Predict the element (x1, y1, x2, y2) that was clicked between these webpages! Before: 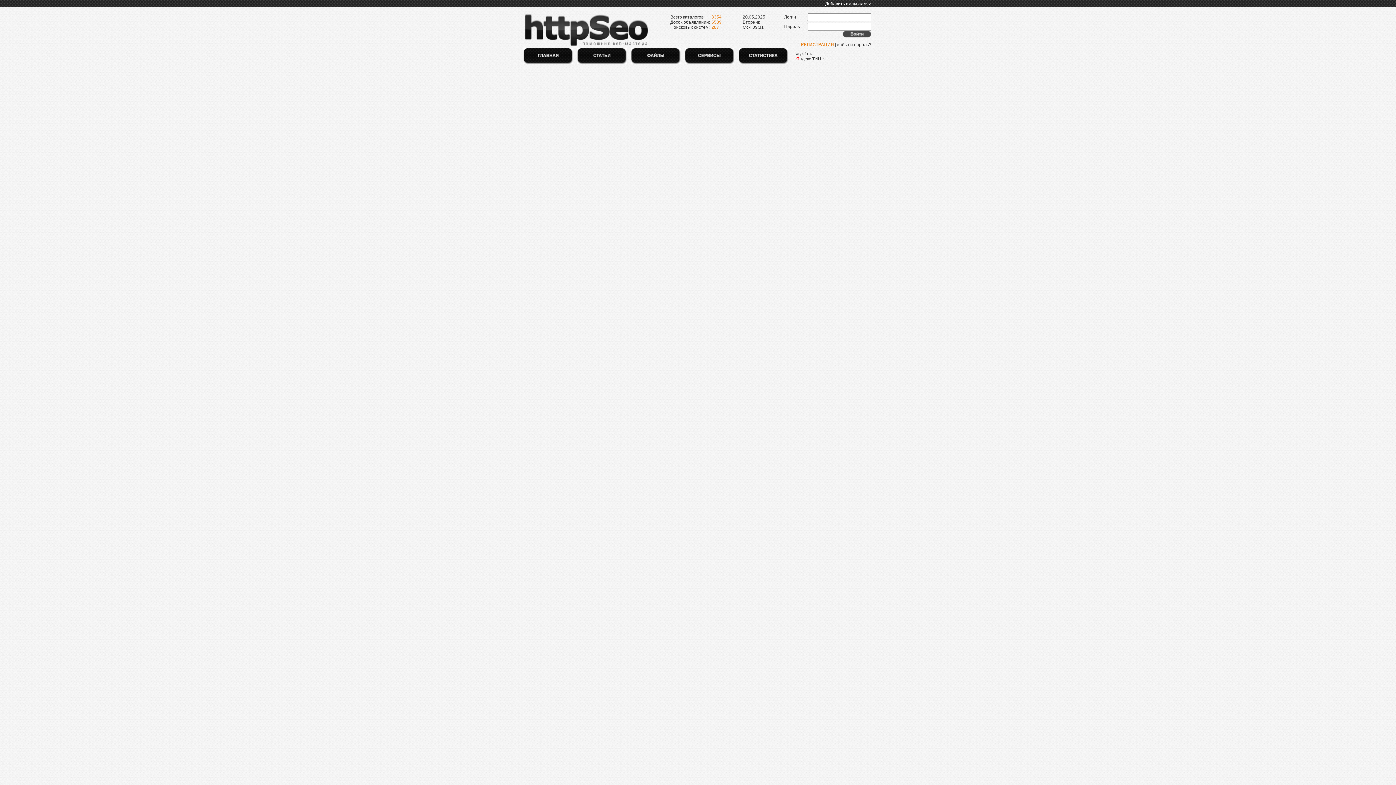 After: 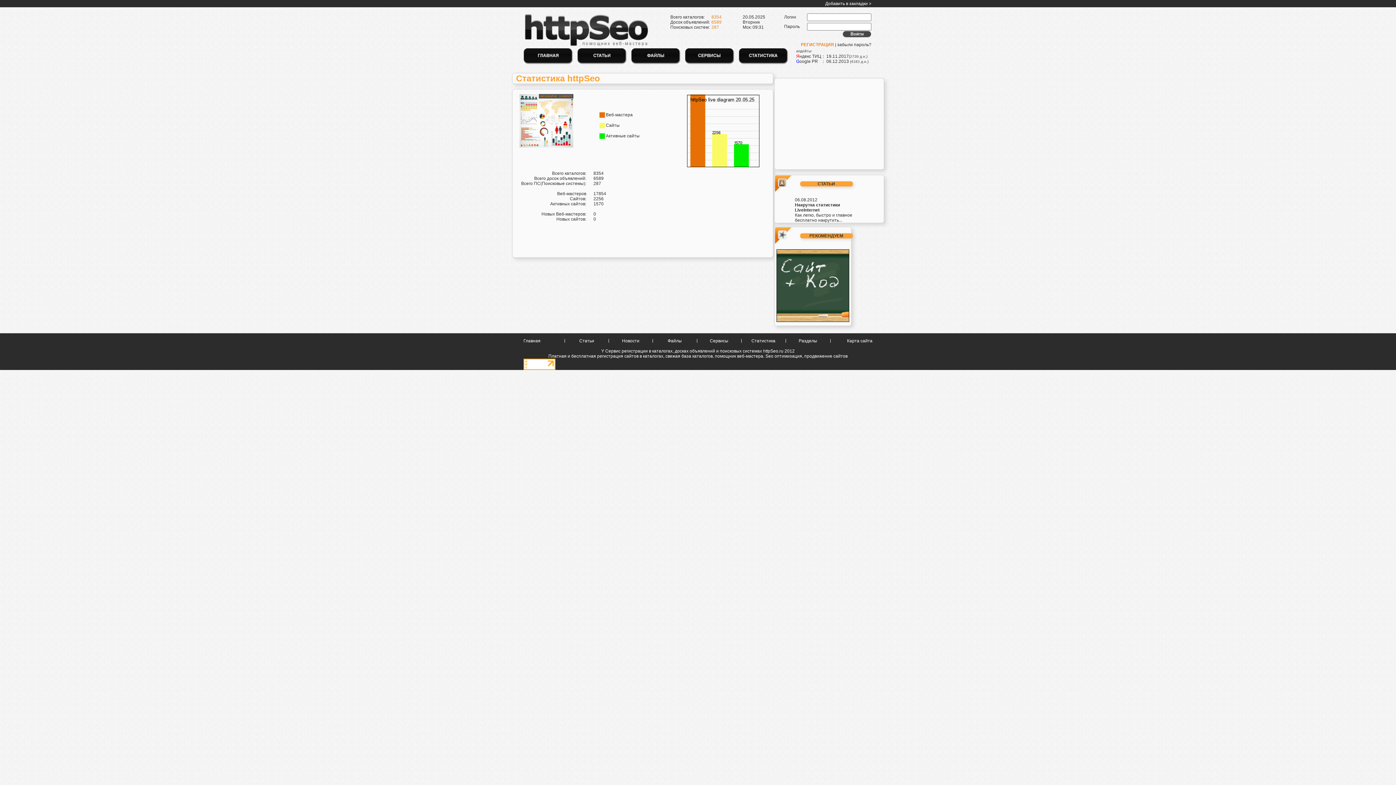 Action: bbox: (738, 60, 788, 65)